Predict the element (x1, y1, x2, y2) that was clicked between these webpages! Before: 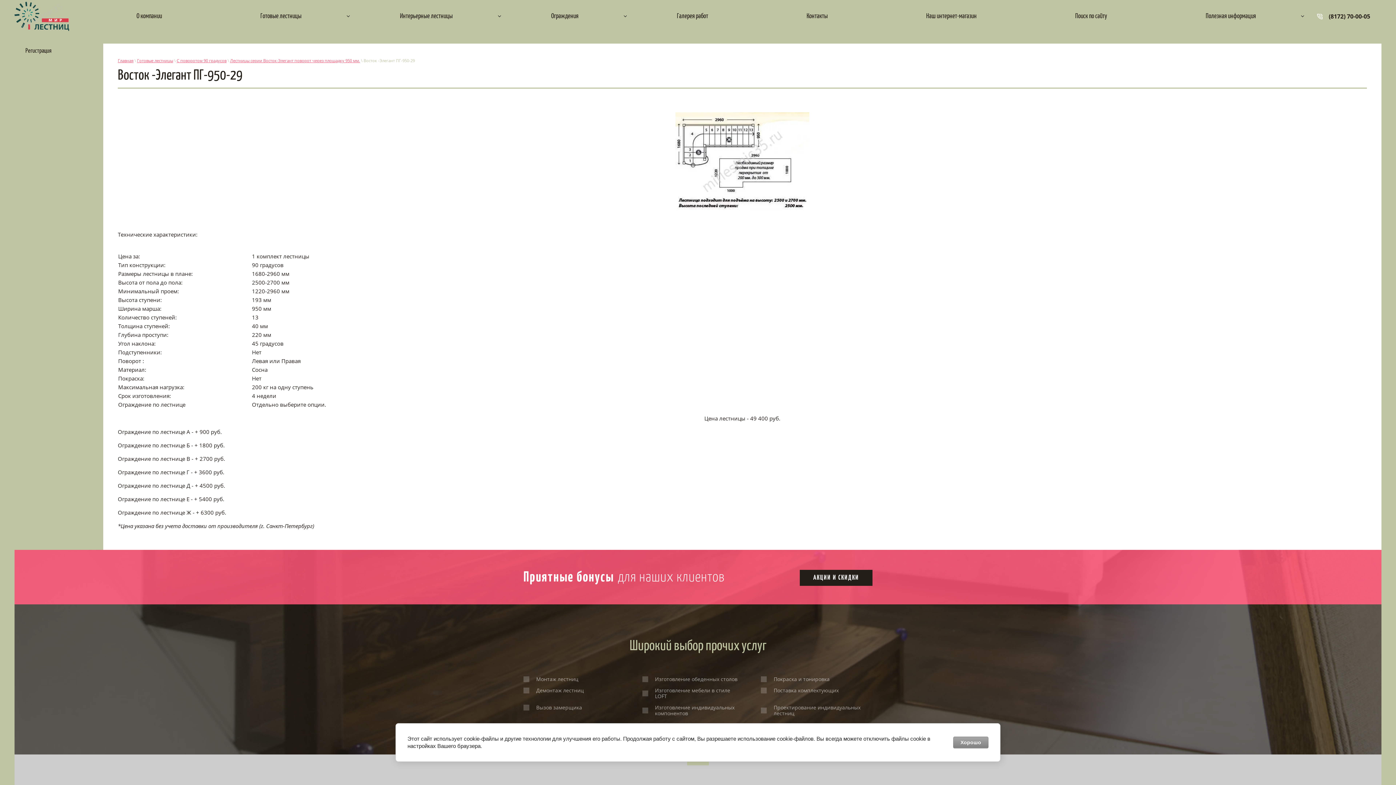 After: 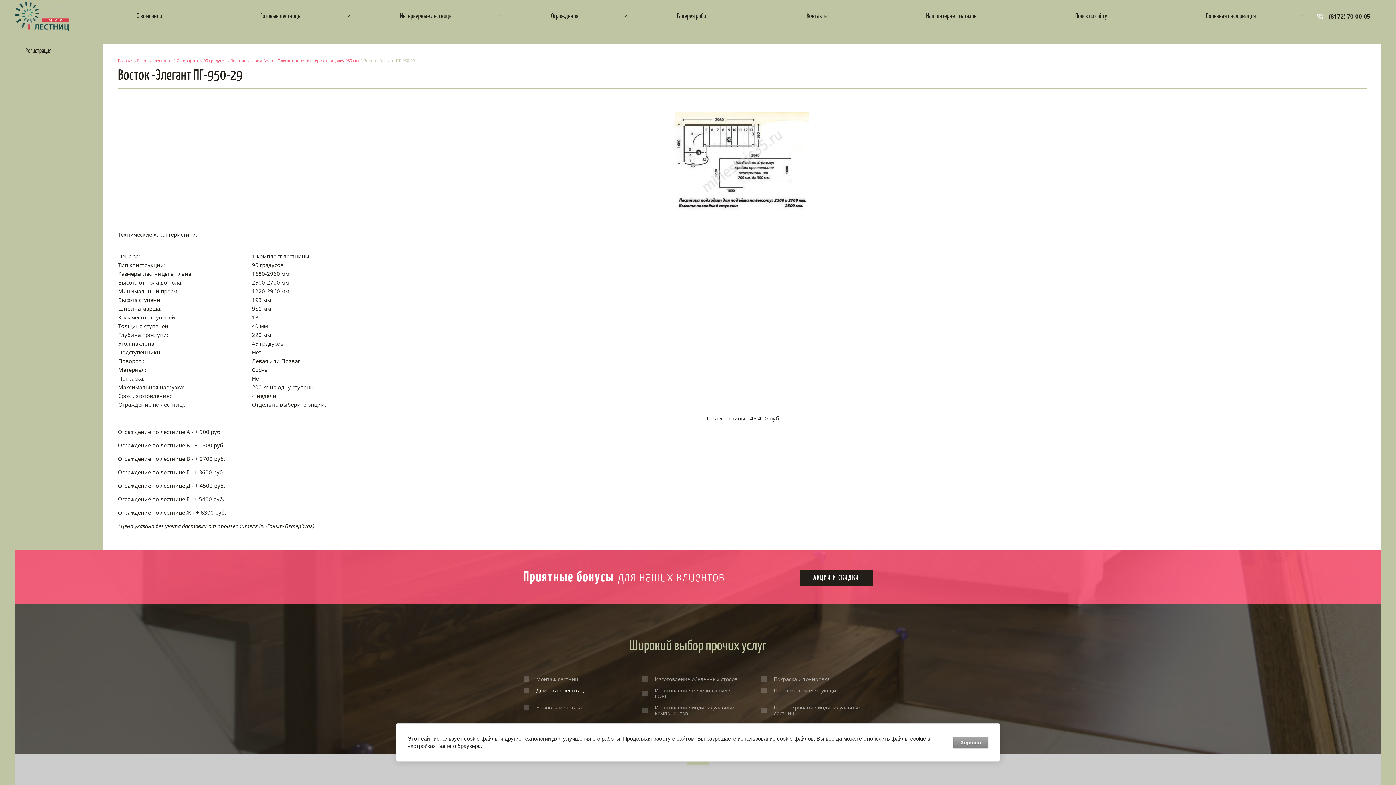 Action: label: Демонтаж лестниц bbox: (536, 688, 584, 693)